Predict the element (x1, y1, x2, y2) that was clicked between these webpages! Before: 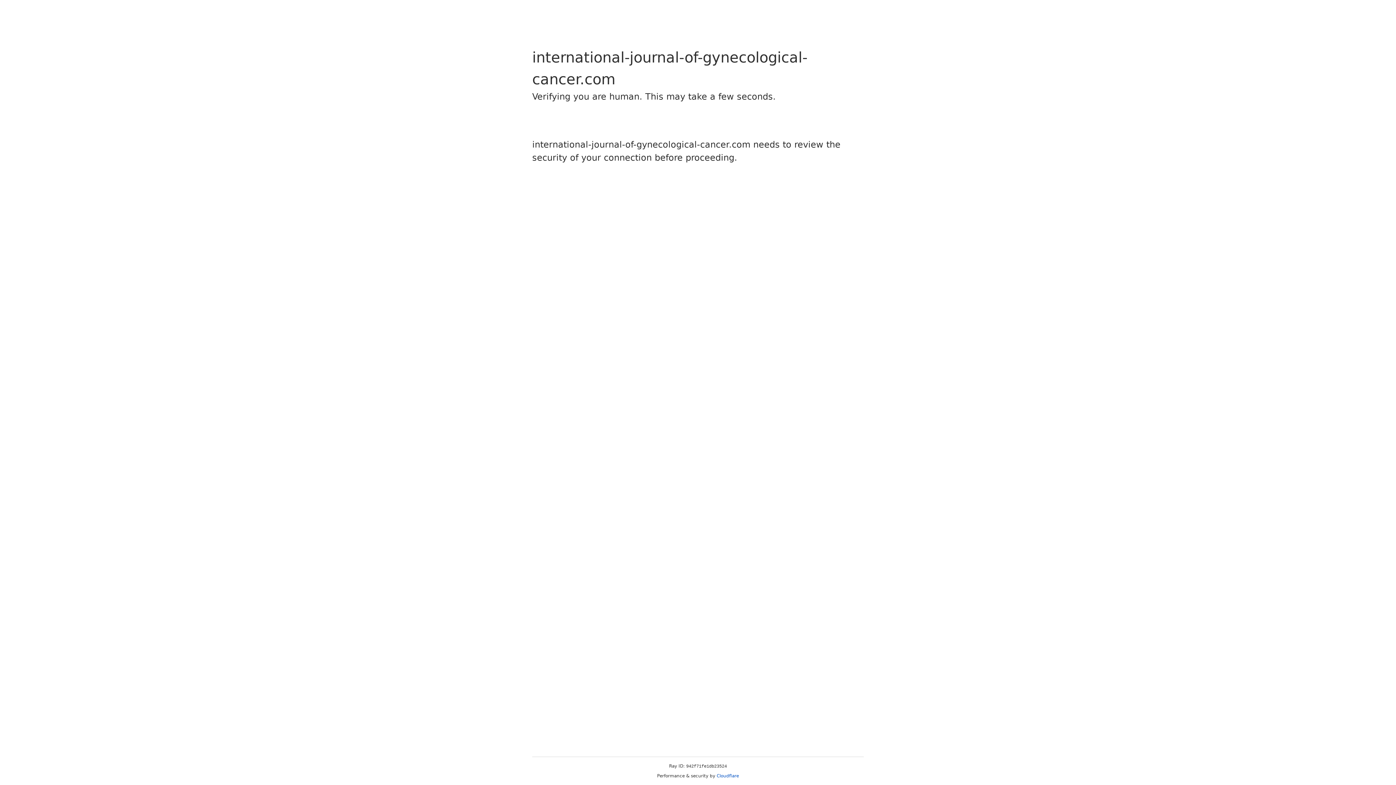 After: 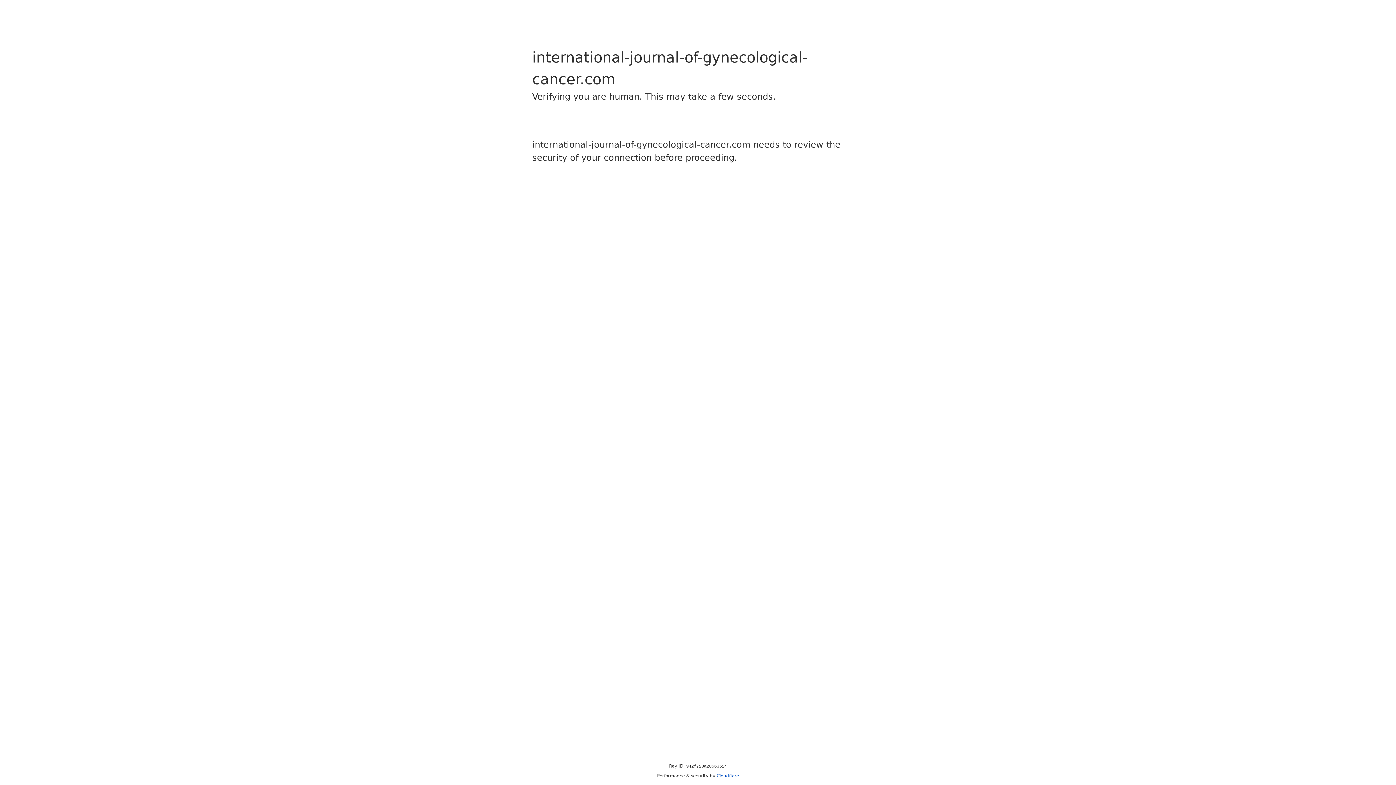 Action: bbox: (716, 773, 739, 778) label: Cloudflare